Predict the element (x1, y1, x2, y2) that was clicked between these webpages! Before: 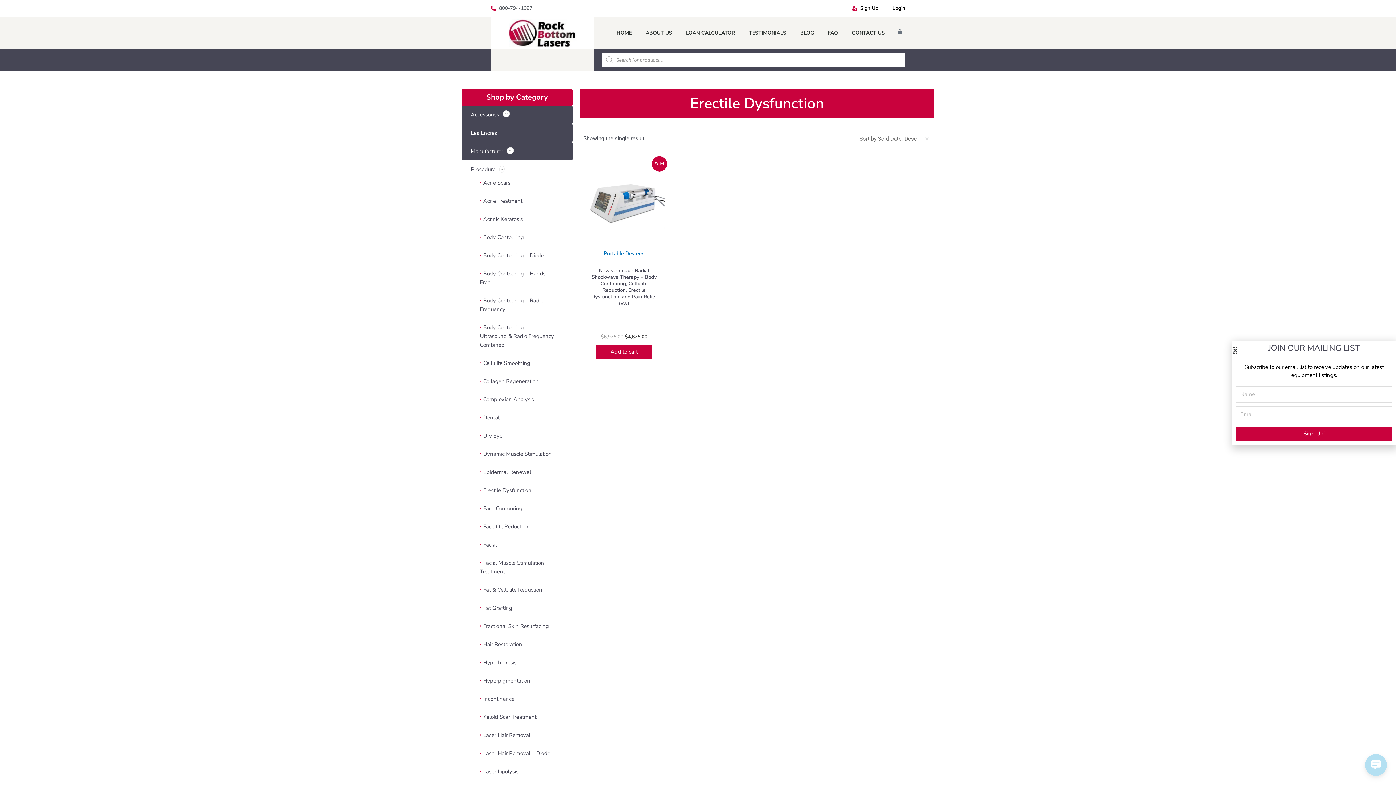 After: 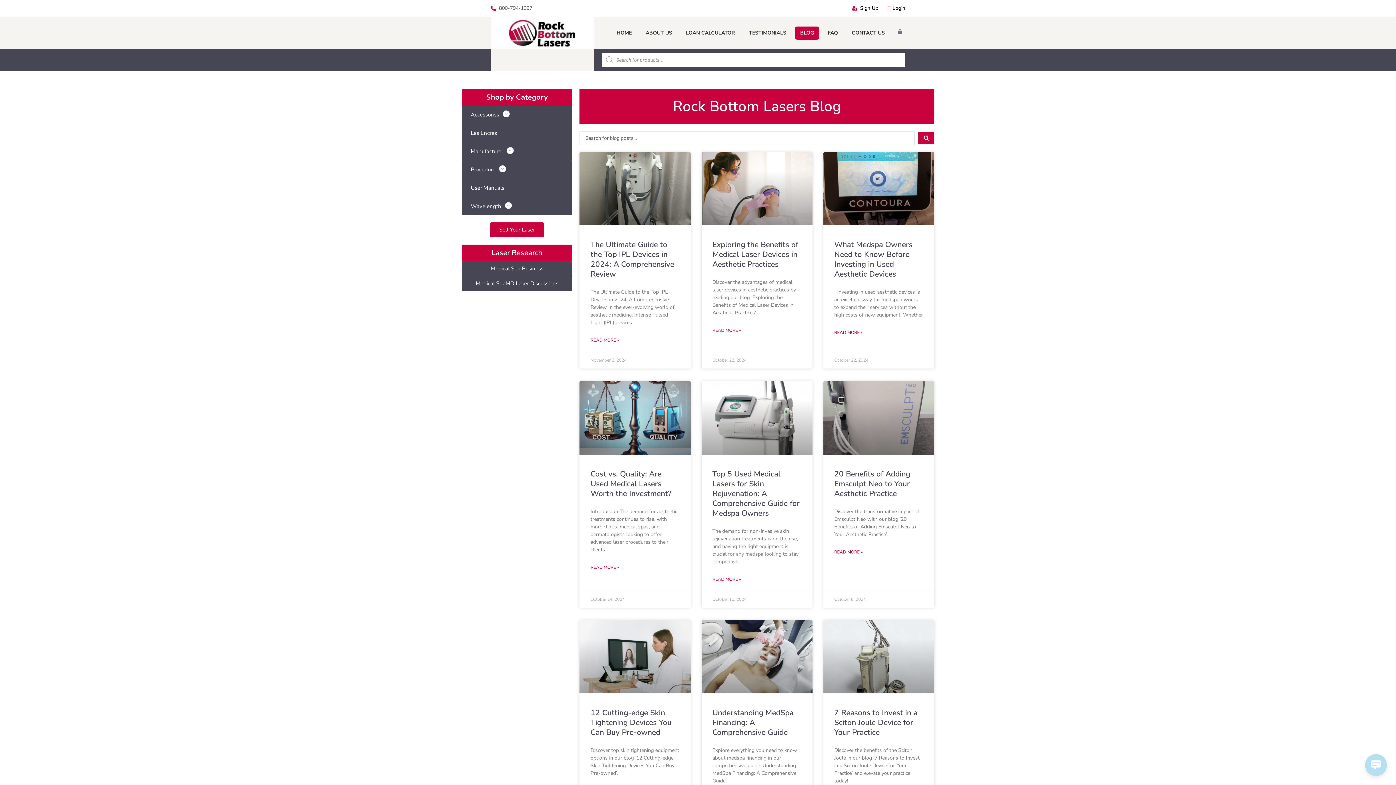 Action: label: BLOG bbox: (795, 26, 819, 39)